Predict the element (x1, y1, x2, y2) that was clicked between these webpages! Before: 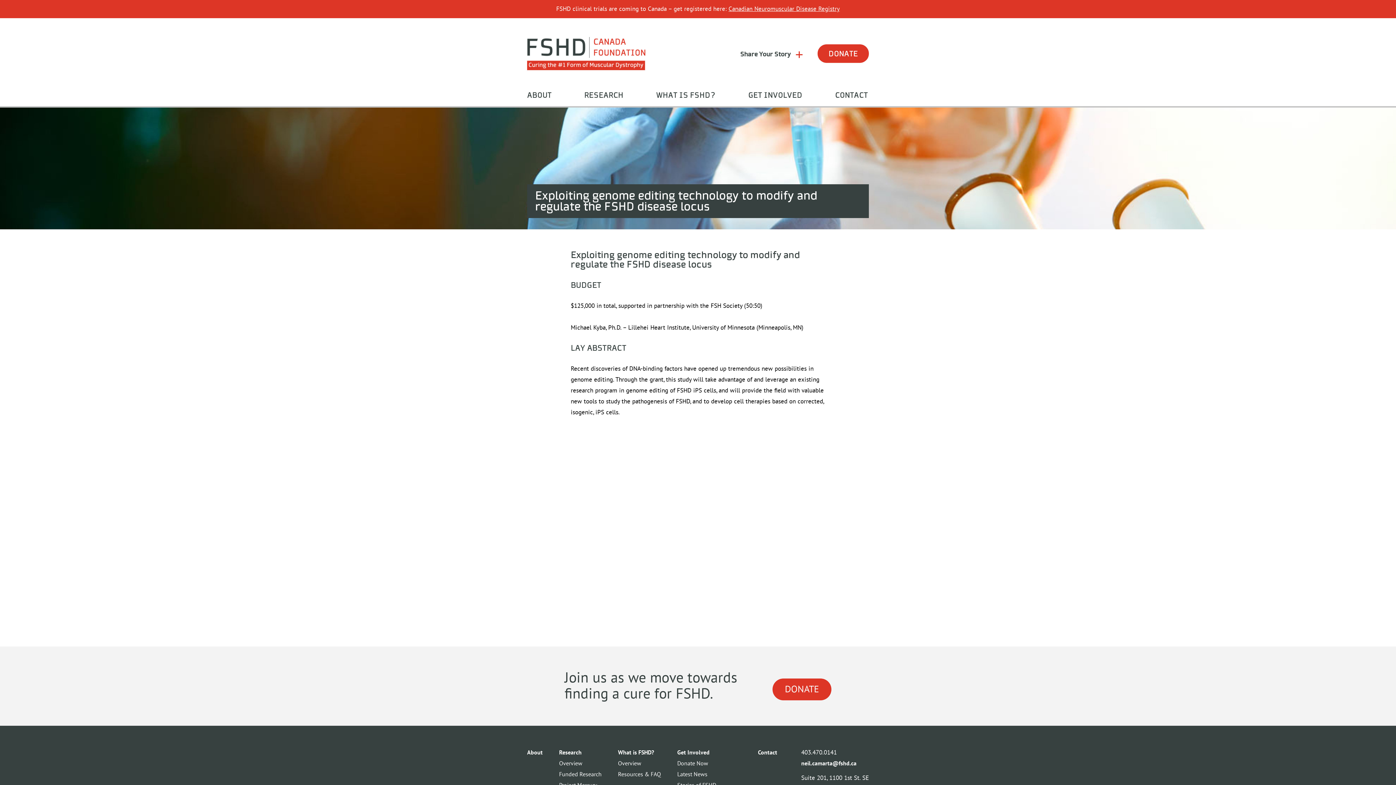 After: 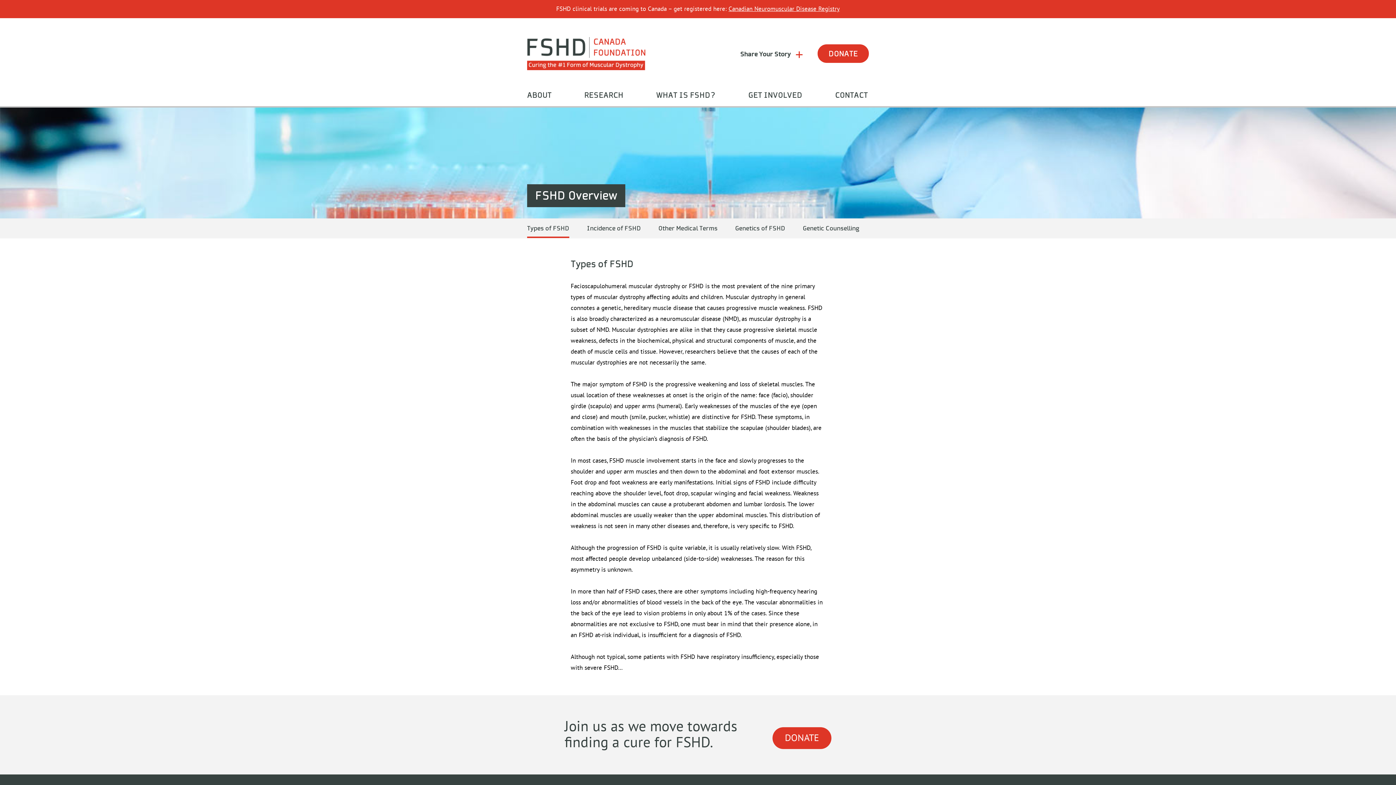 Action: bbox: (618, 760, 641, 767) label: Overview